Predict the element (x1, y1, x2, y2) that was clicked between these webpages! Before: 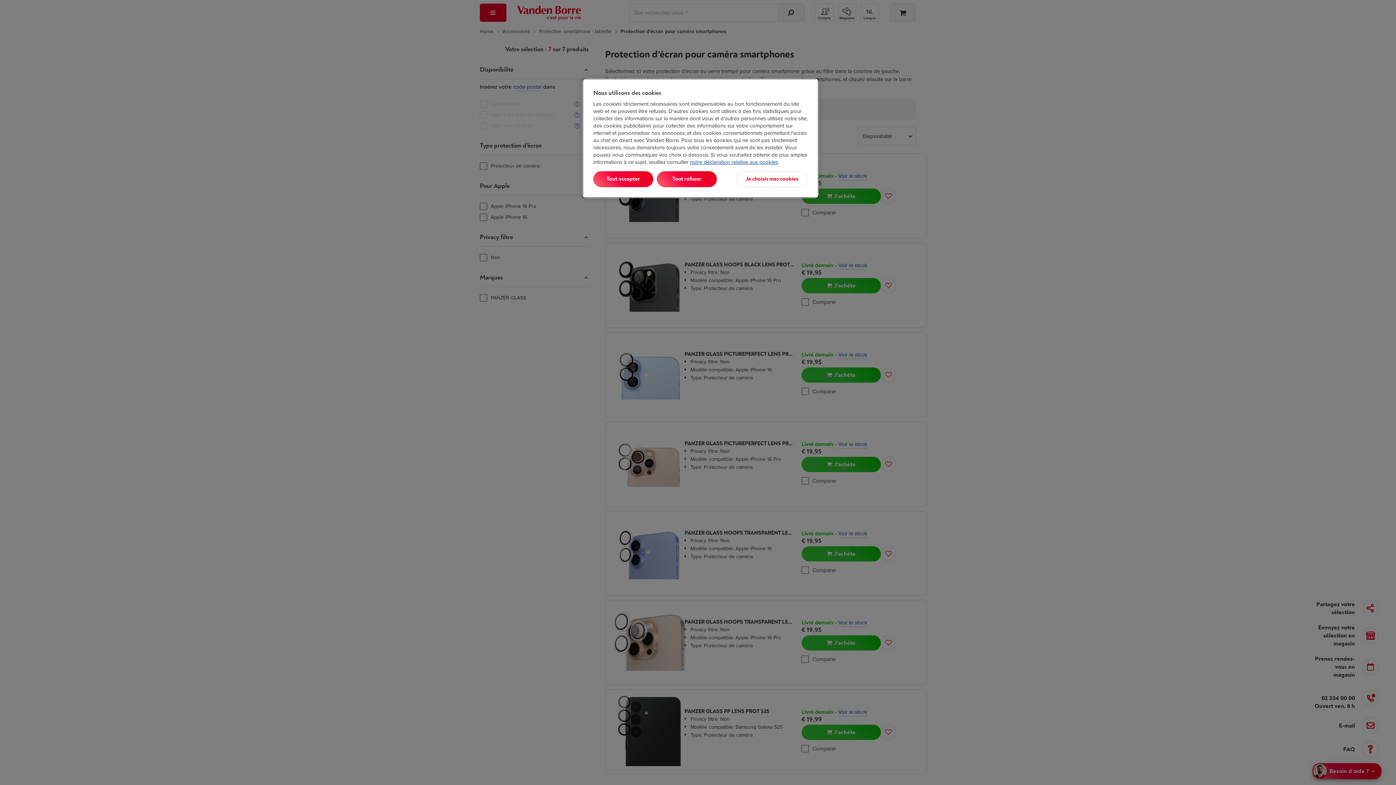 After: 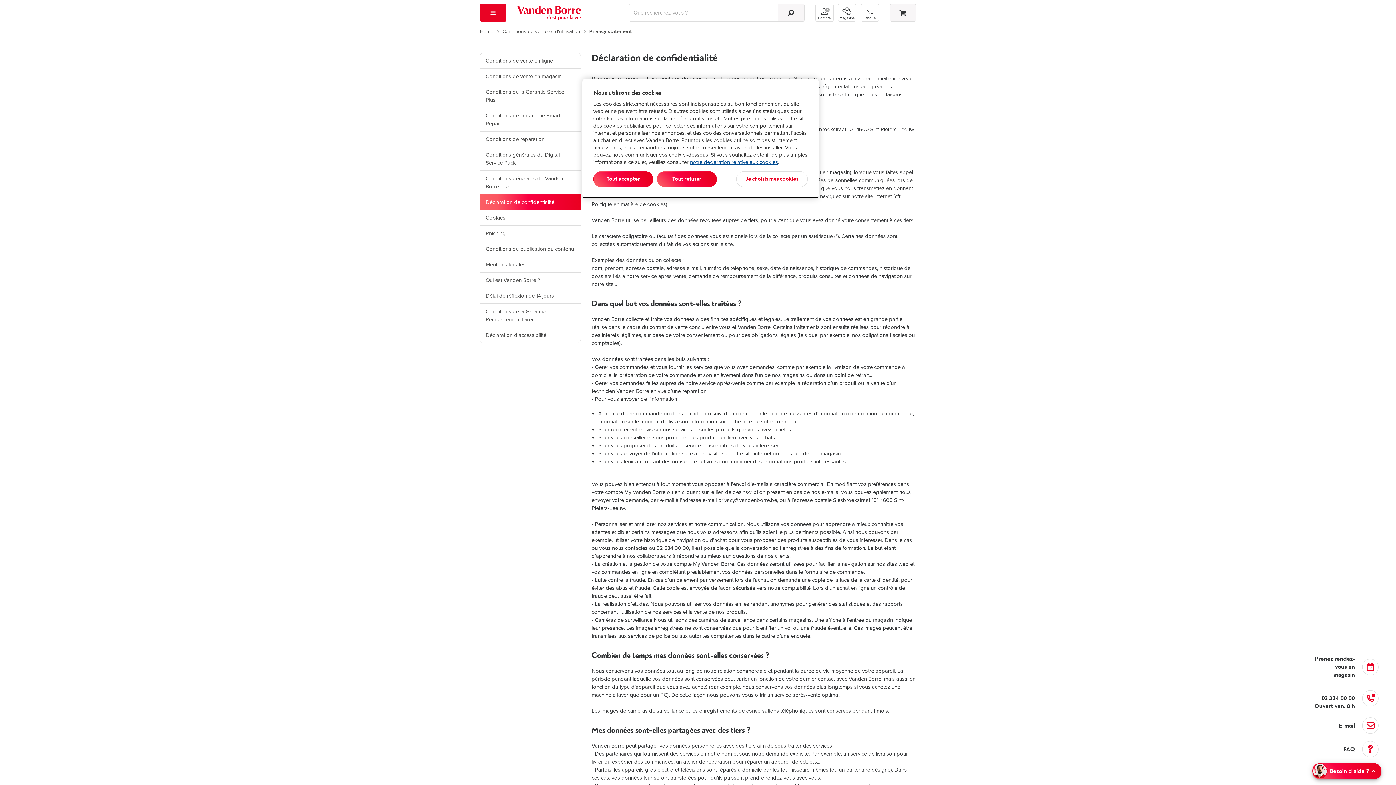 Action: label: notre déclaration relative aux cookies bbox: (690, 158, 778, 166)